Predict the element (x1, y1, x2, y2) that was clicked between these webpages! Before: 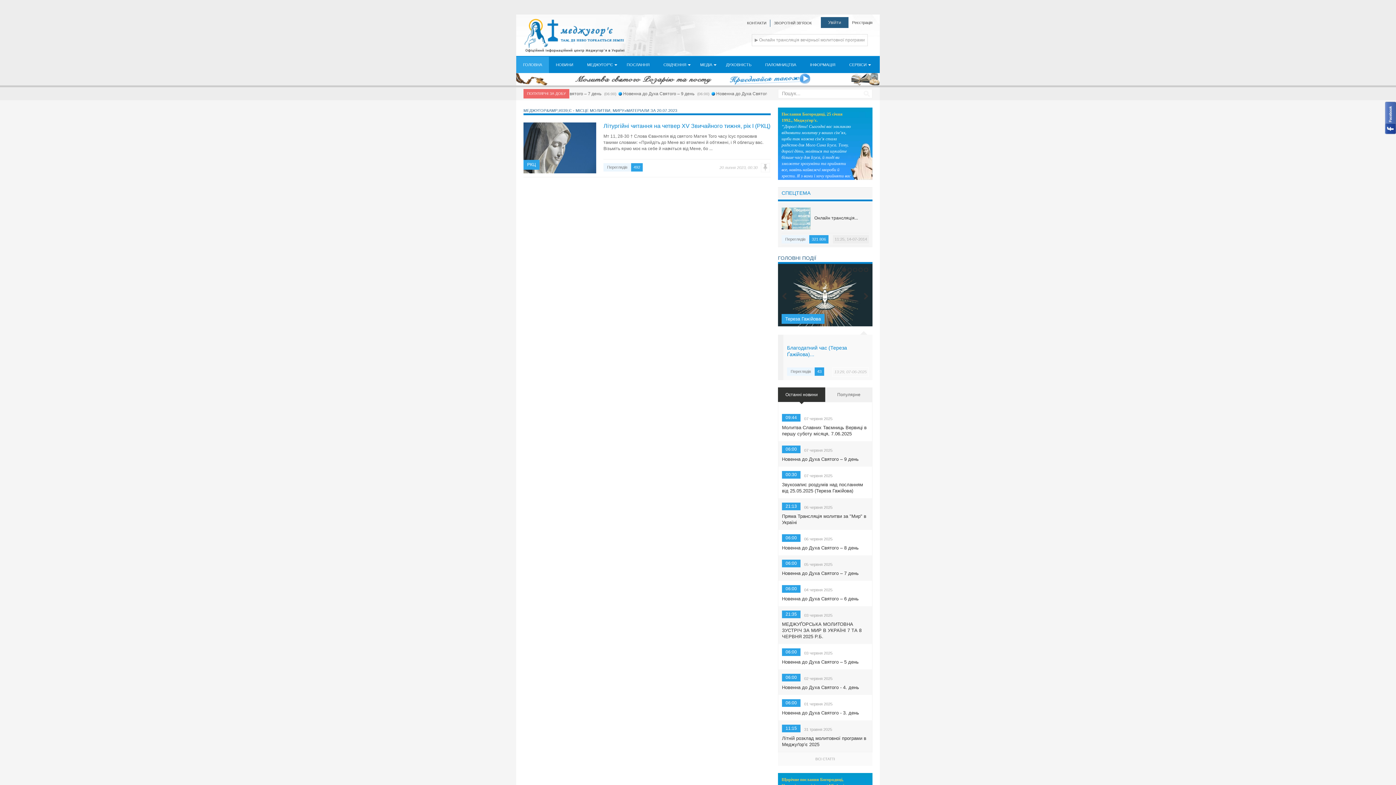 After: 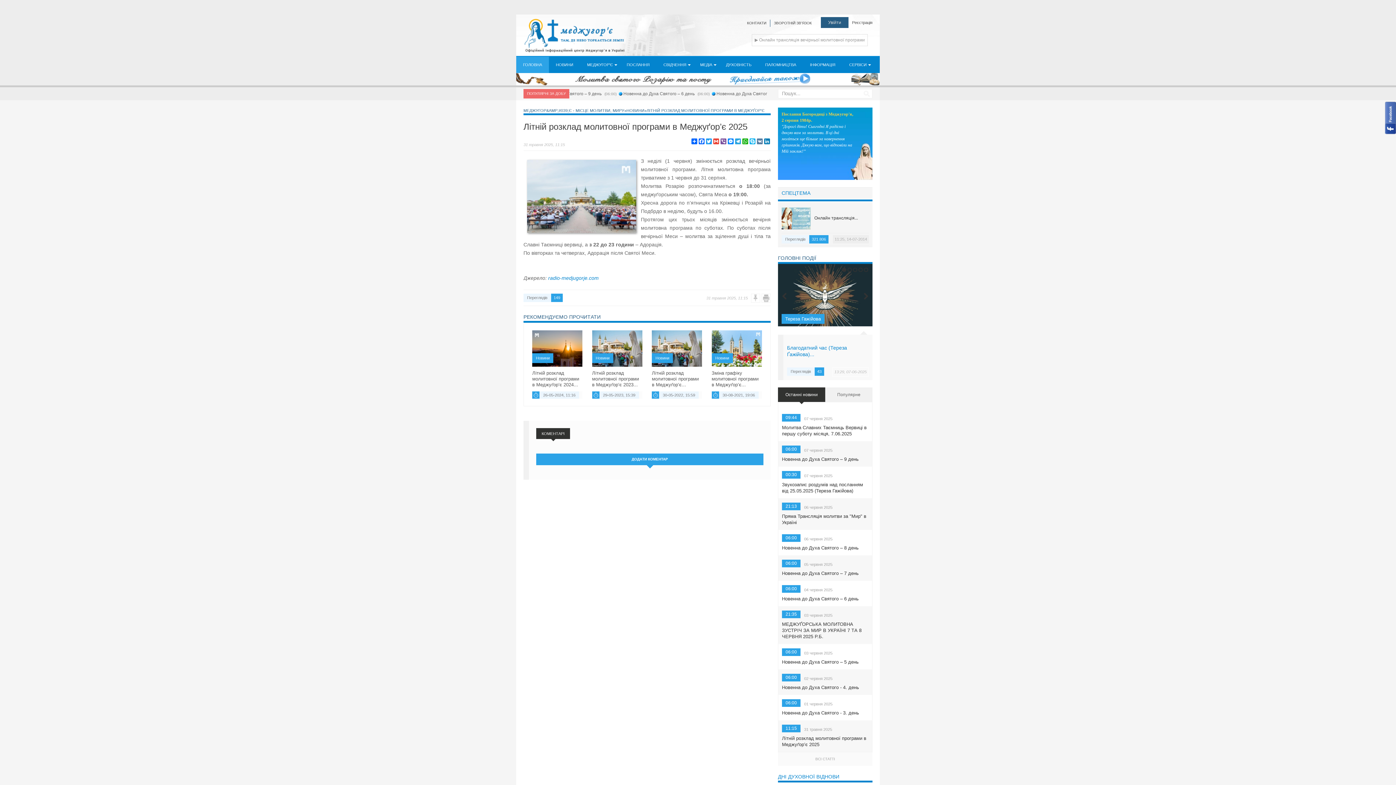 Action: bbox: (782, 735, 866, 748) label: Літній розклад молитовної програми в Меджуґор’є 2025